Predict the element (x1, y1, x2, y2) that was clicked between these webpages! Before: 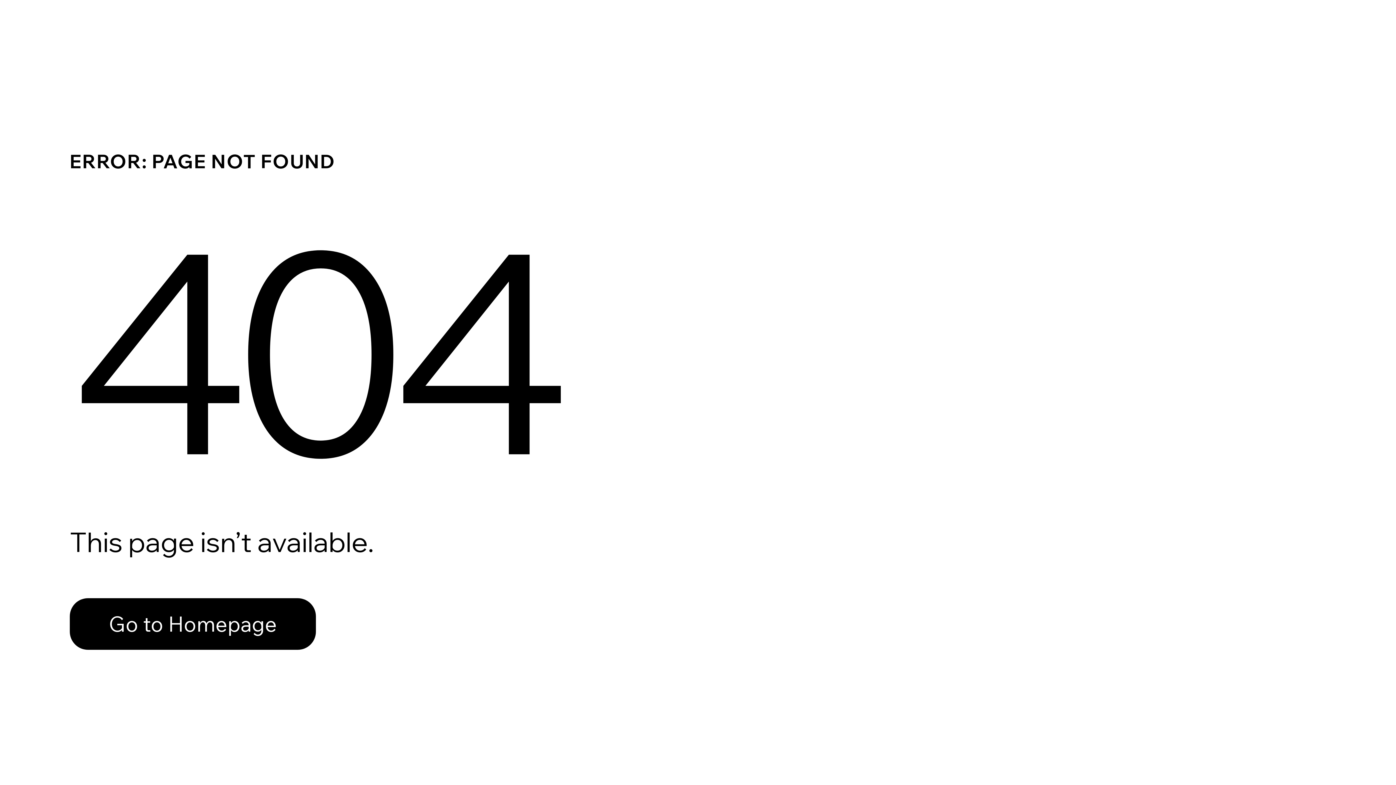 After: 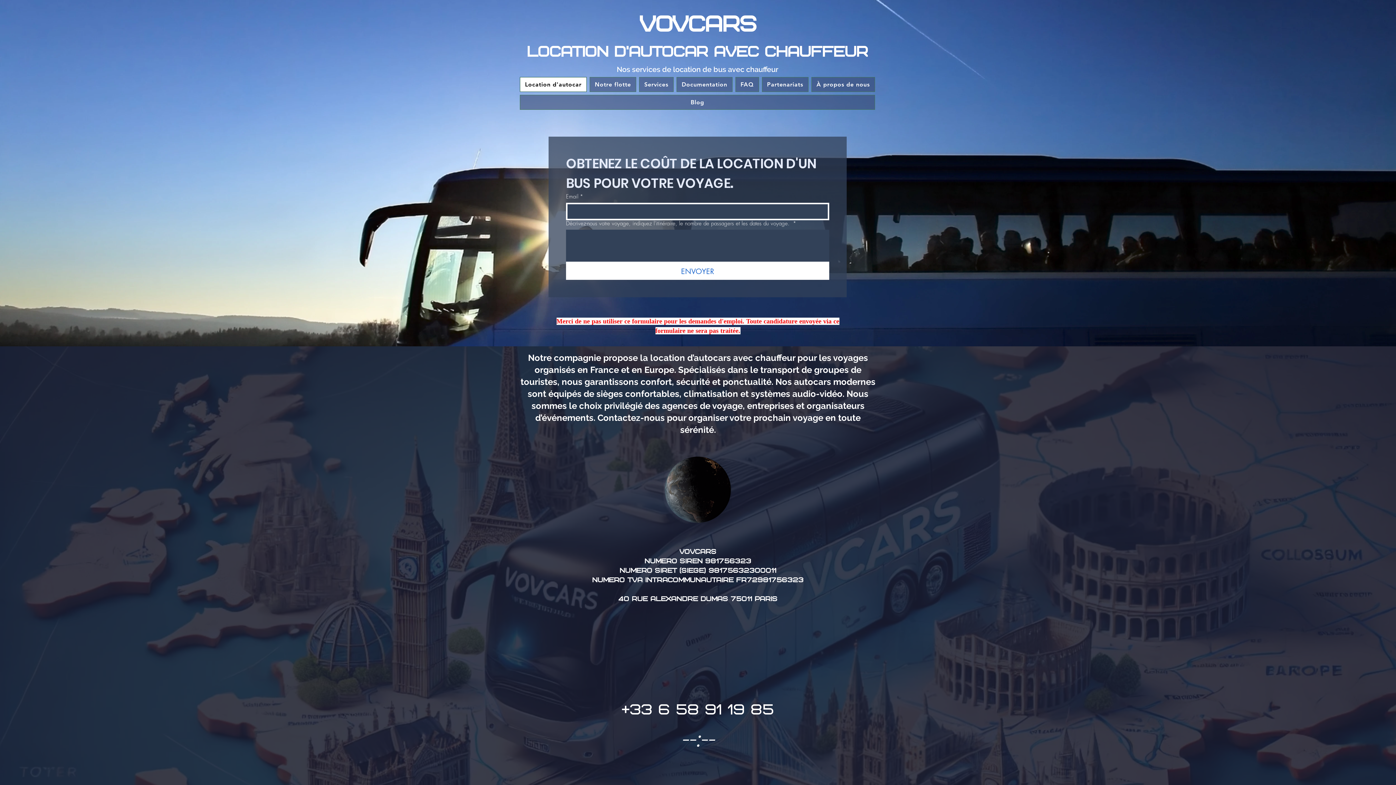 Action: bbox: (69, 582, 768, 659) label: Go to Homepage